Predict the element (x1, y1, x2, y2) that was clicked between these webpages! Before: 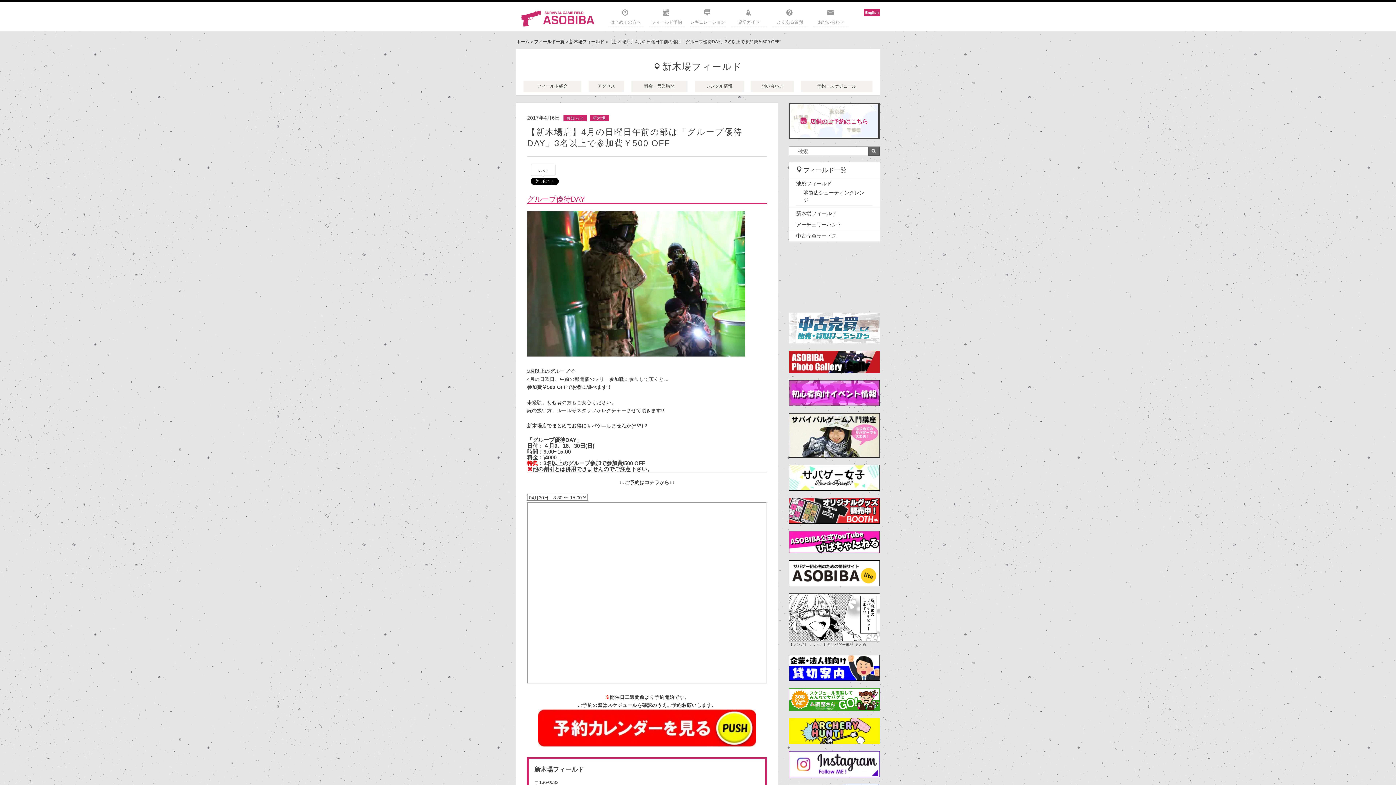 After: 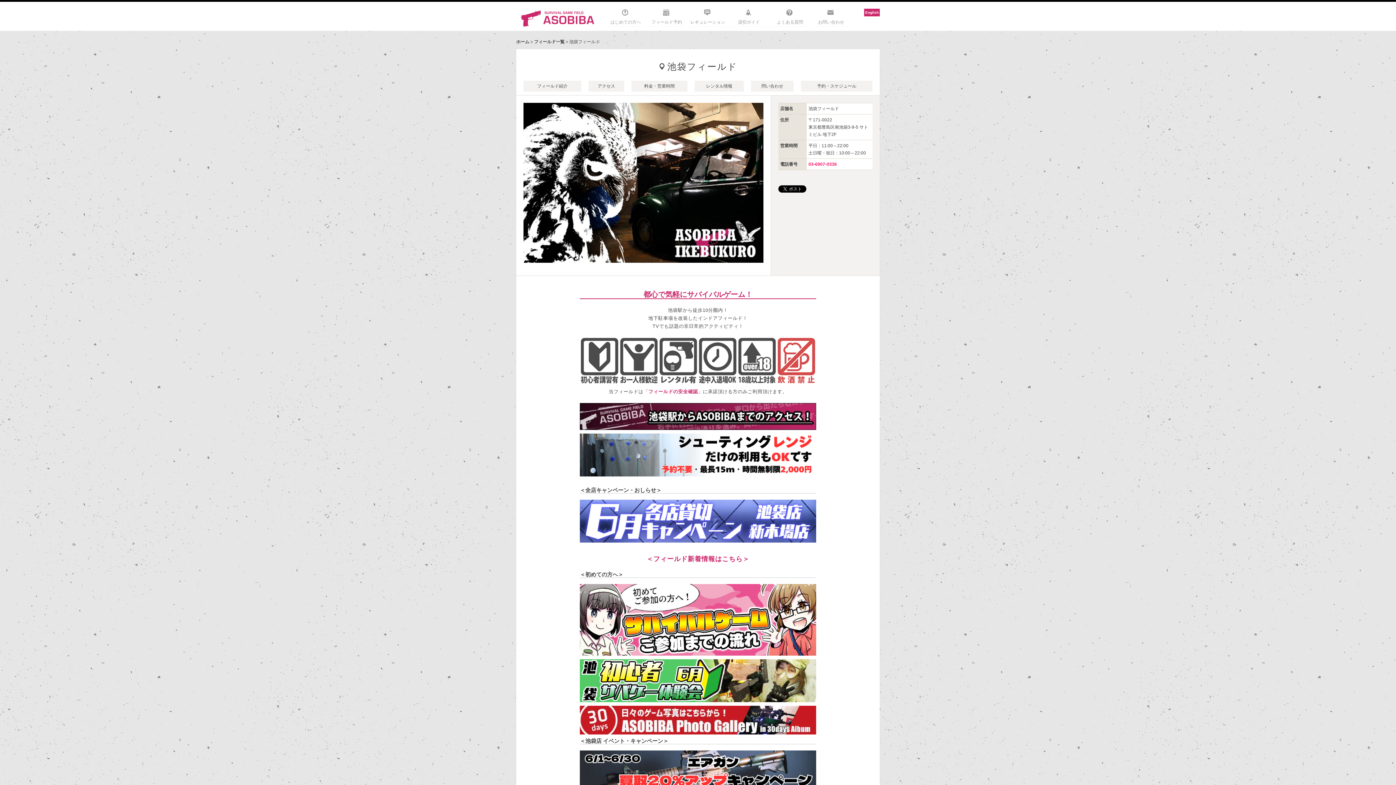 Action: bbox: (796, 180, 872, 187) label: 池袋フィールド